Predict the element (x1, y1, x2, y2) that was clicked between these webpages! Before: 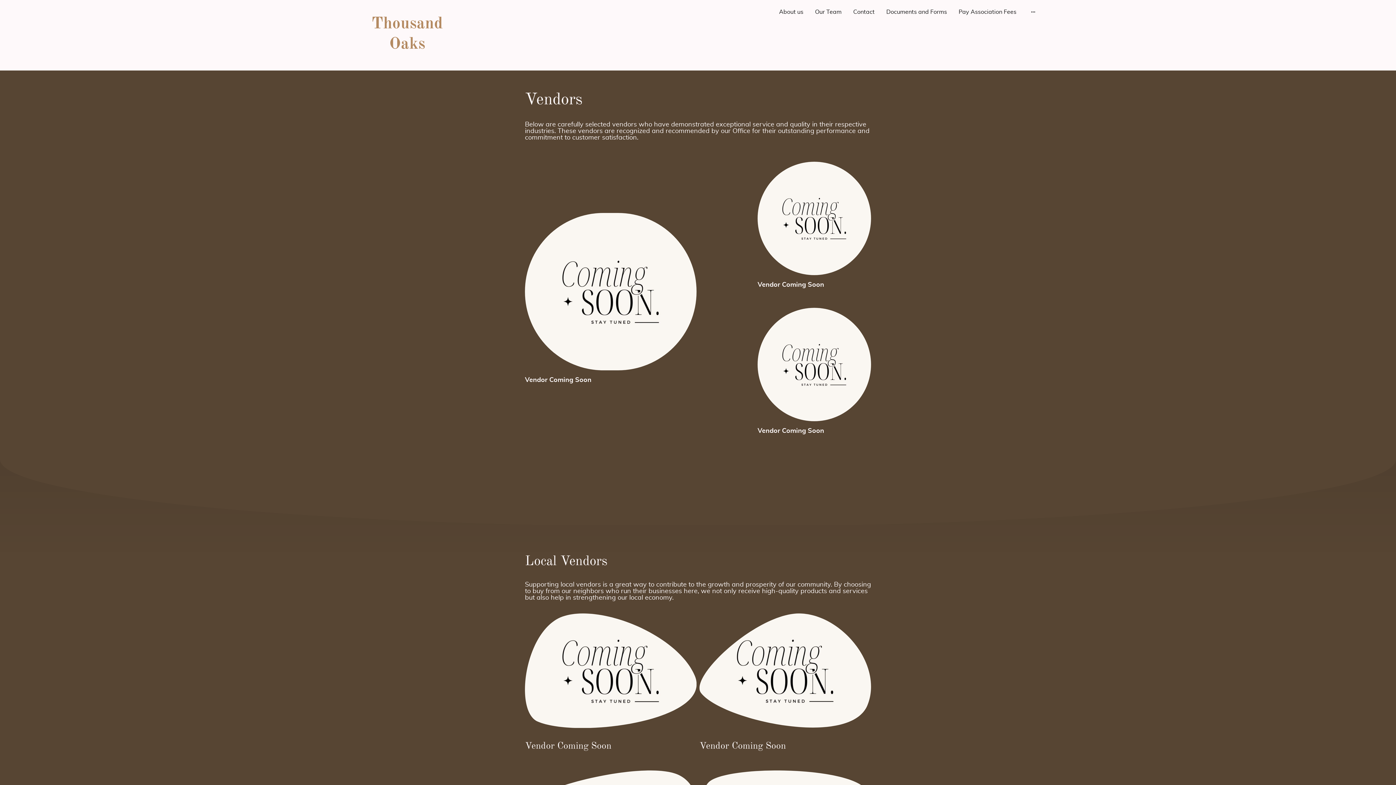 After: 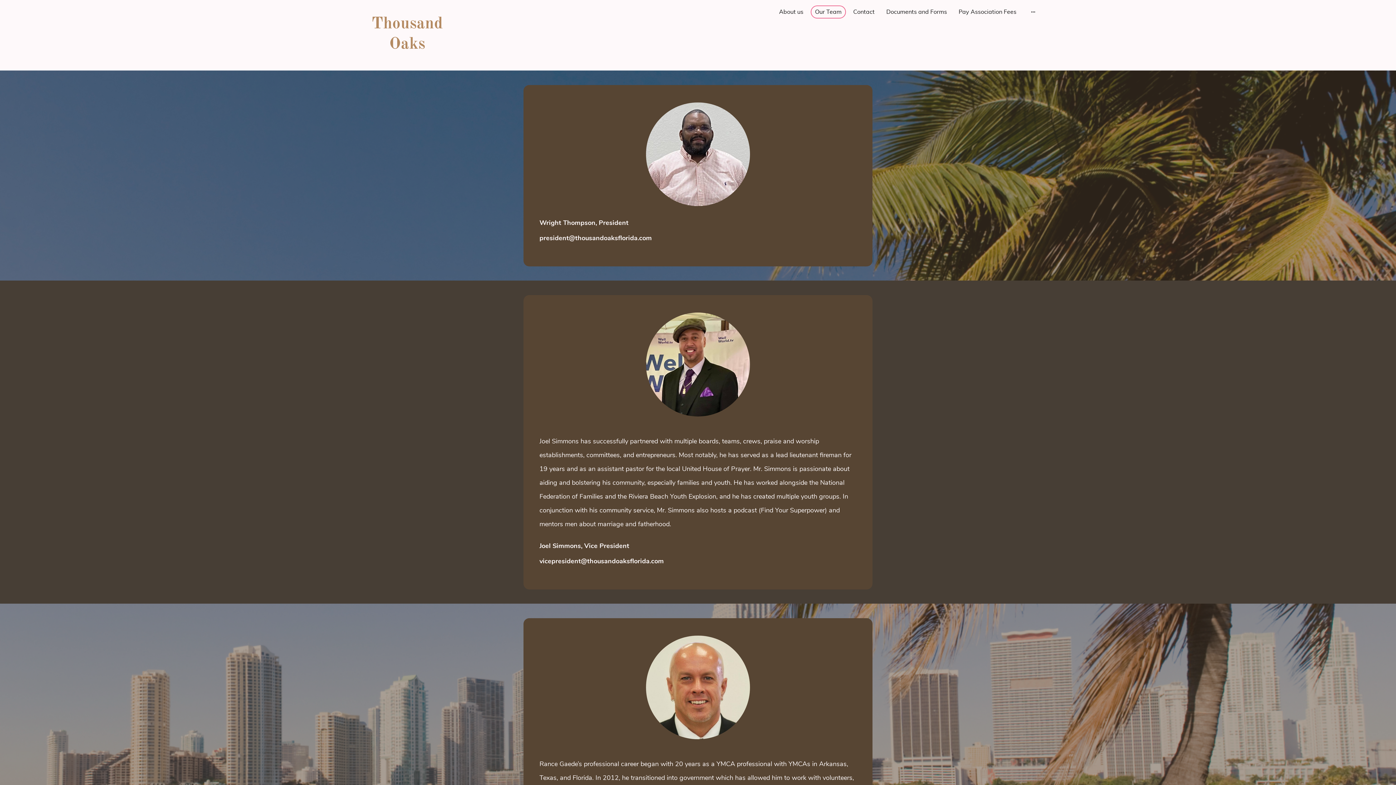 Action: bbox: (811, 6, 845, 17) label: Our Team